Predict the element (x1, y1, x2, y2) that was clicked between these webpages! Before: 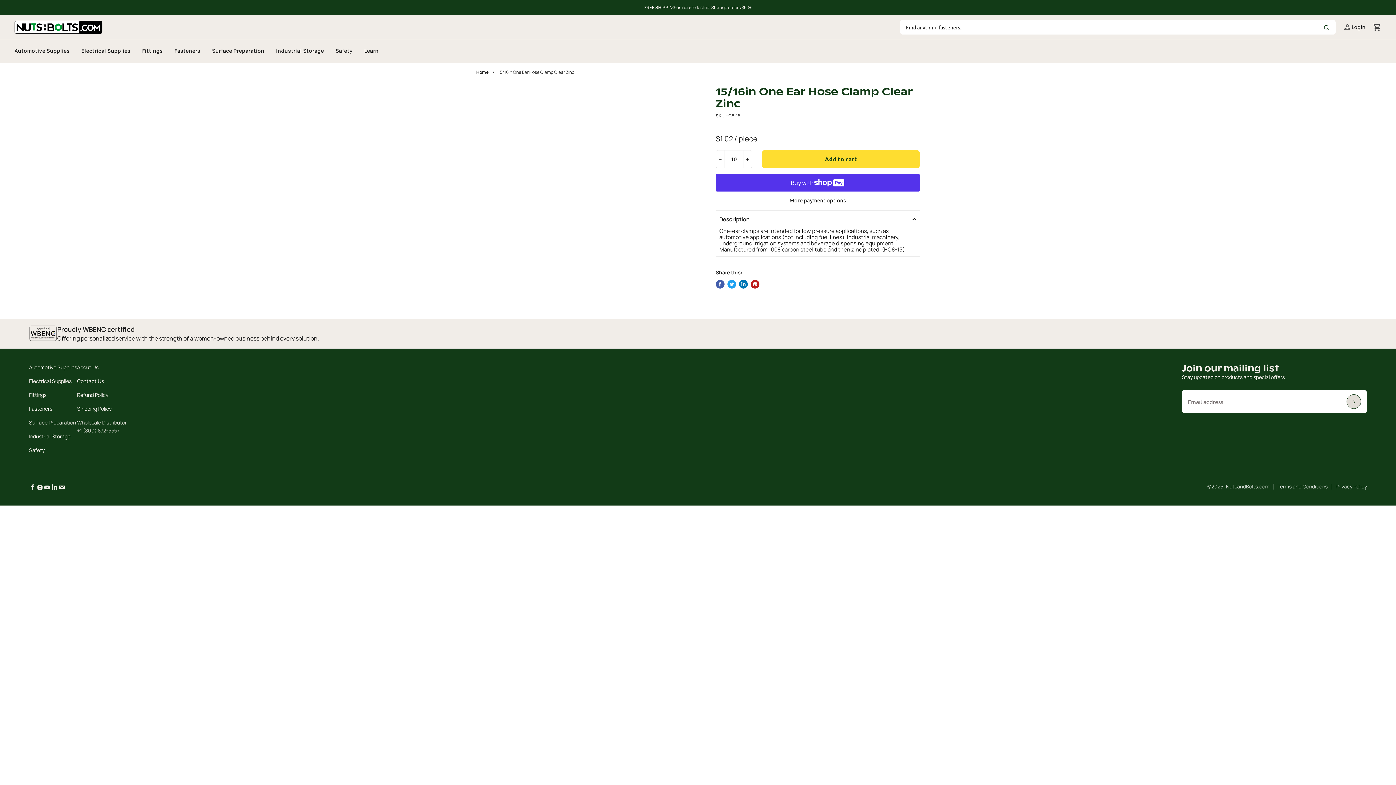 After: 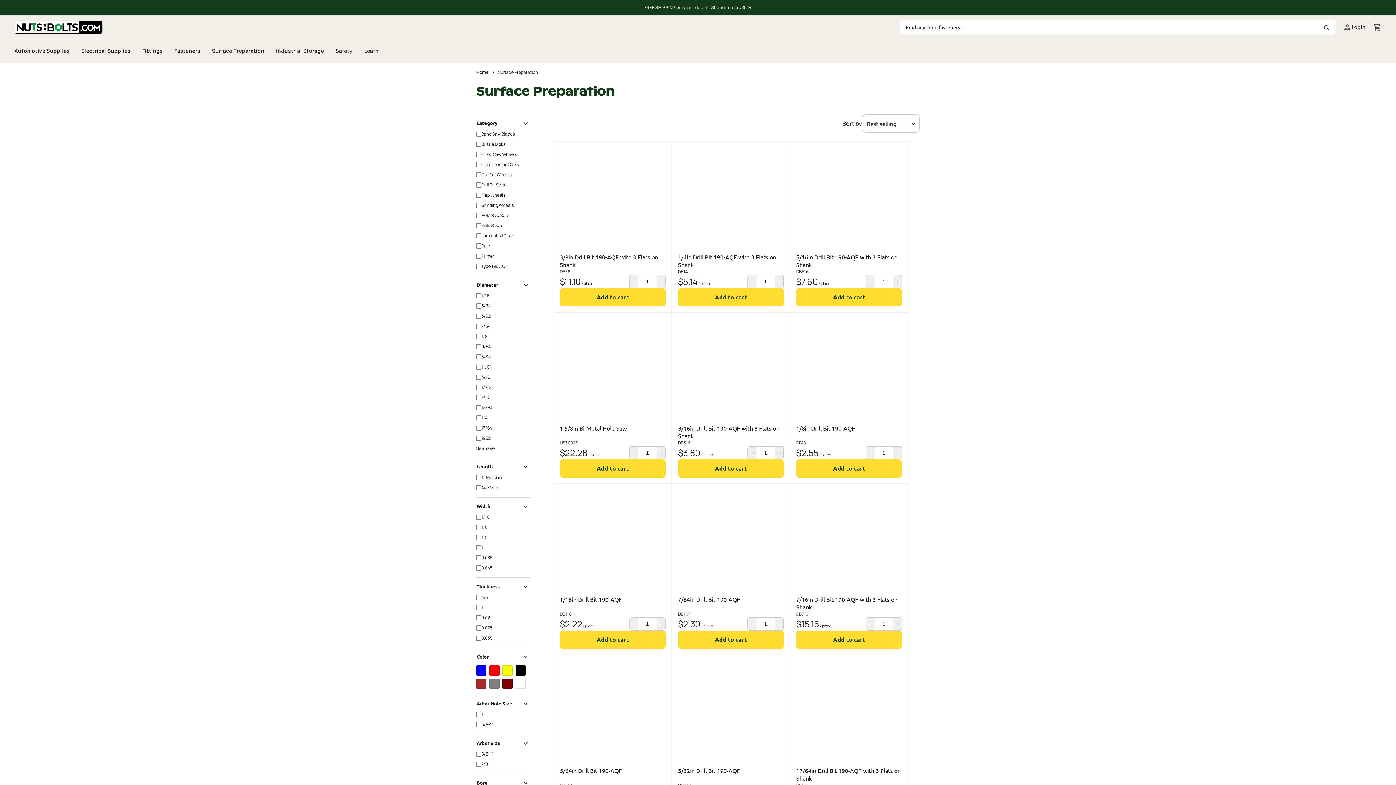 Action: bbox: (29, 419, 76, 426) label: Surface Preparation